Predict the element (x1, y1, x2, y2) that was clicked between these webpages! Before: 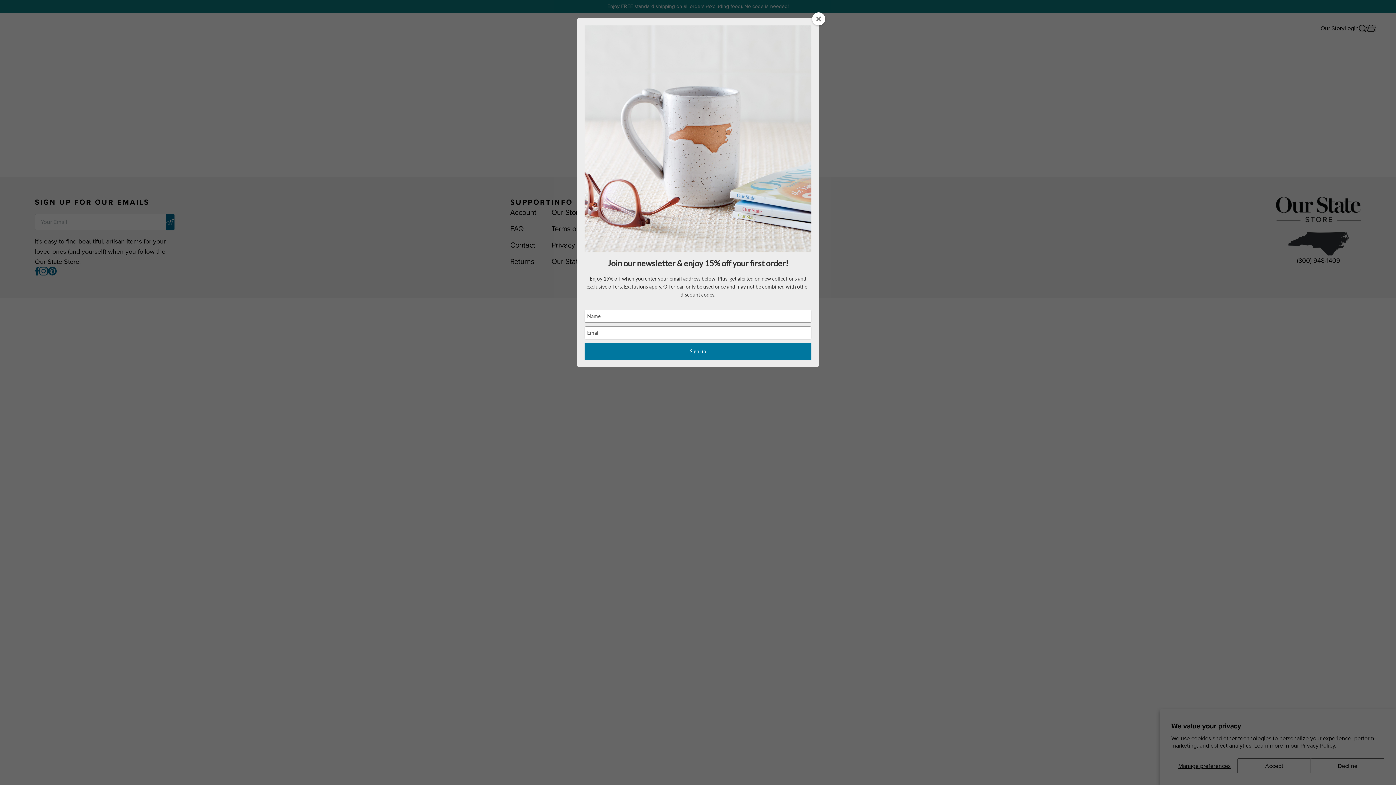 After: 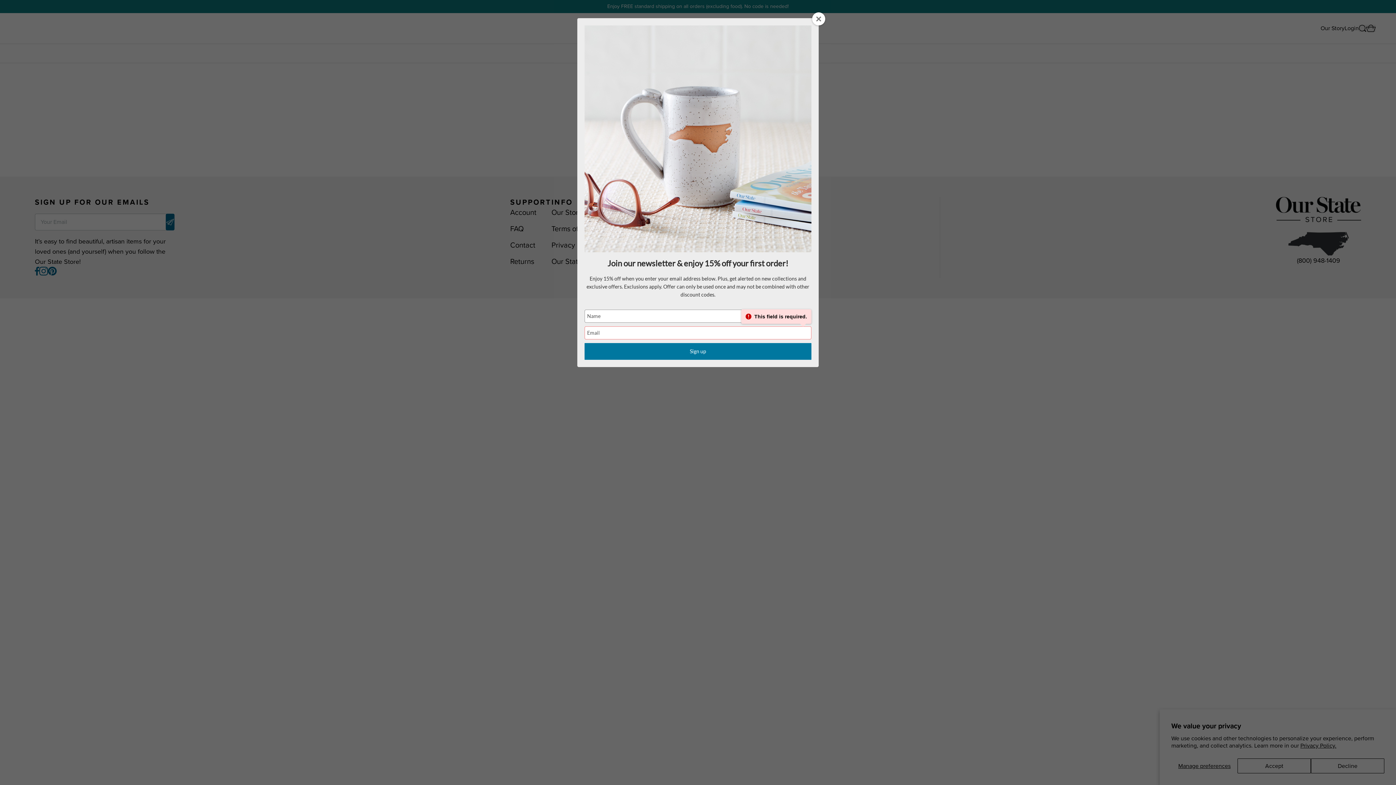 Action: label: Sign up bbox: (584, 343, 811, 360)